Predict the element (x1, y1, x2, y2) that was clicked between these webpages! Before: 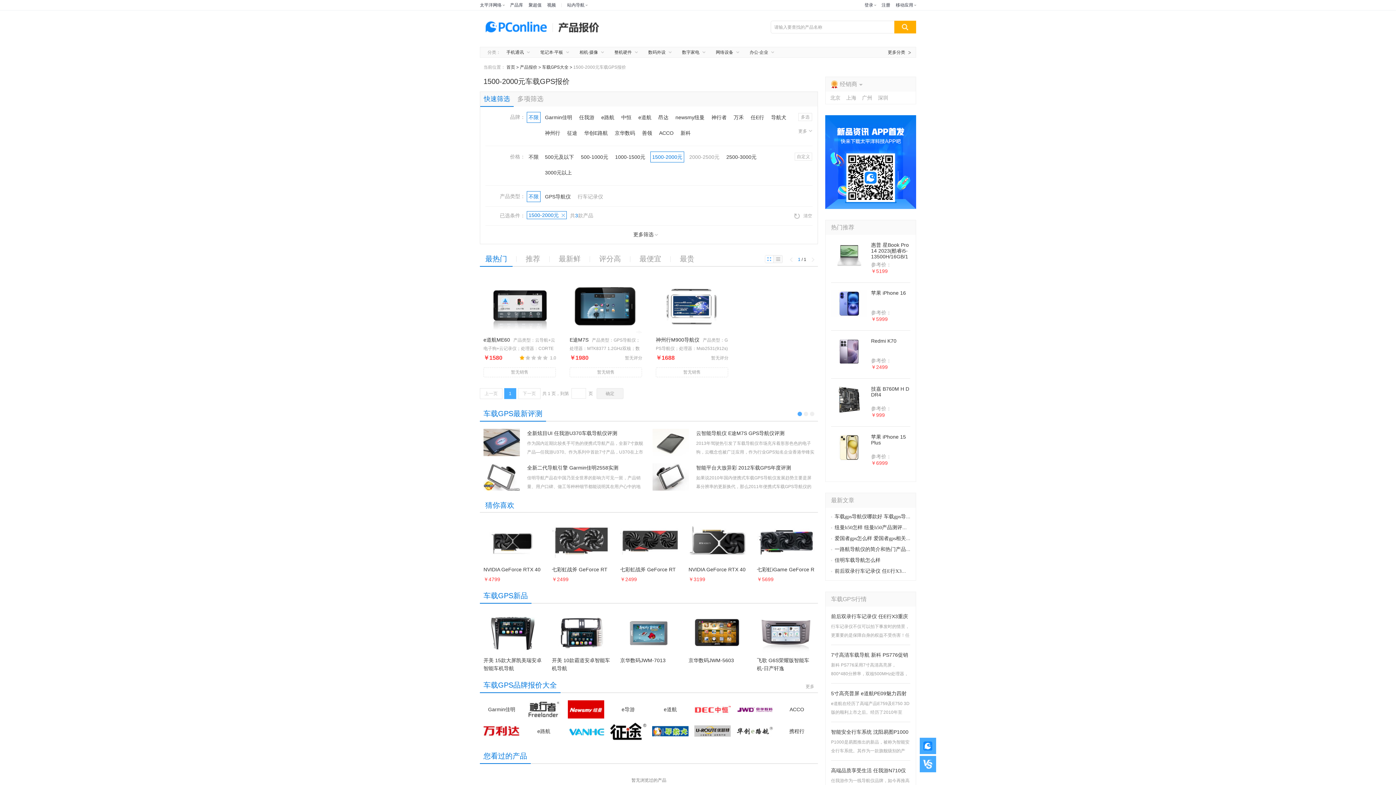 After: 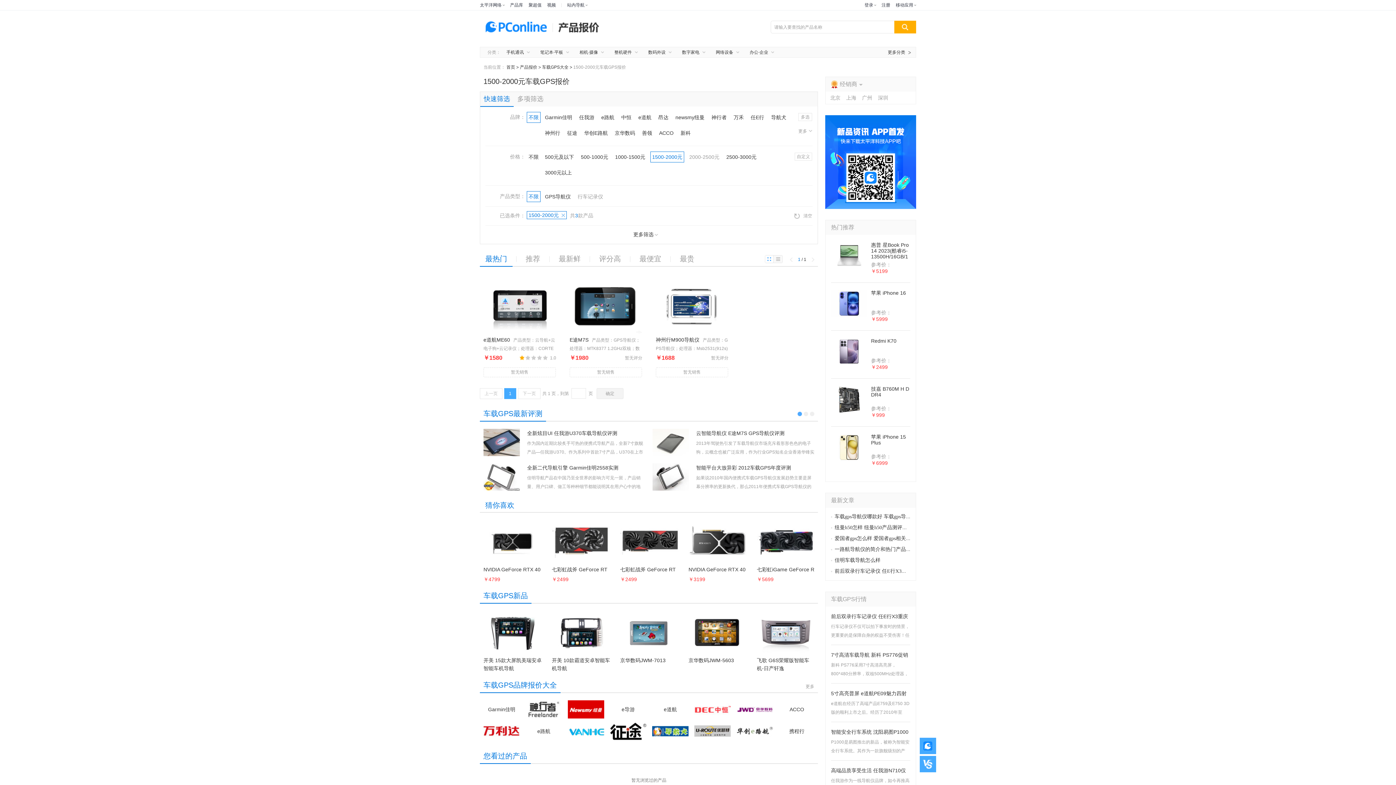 Action: bbox: (652, 429, 689, 458)